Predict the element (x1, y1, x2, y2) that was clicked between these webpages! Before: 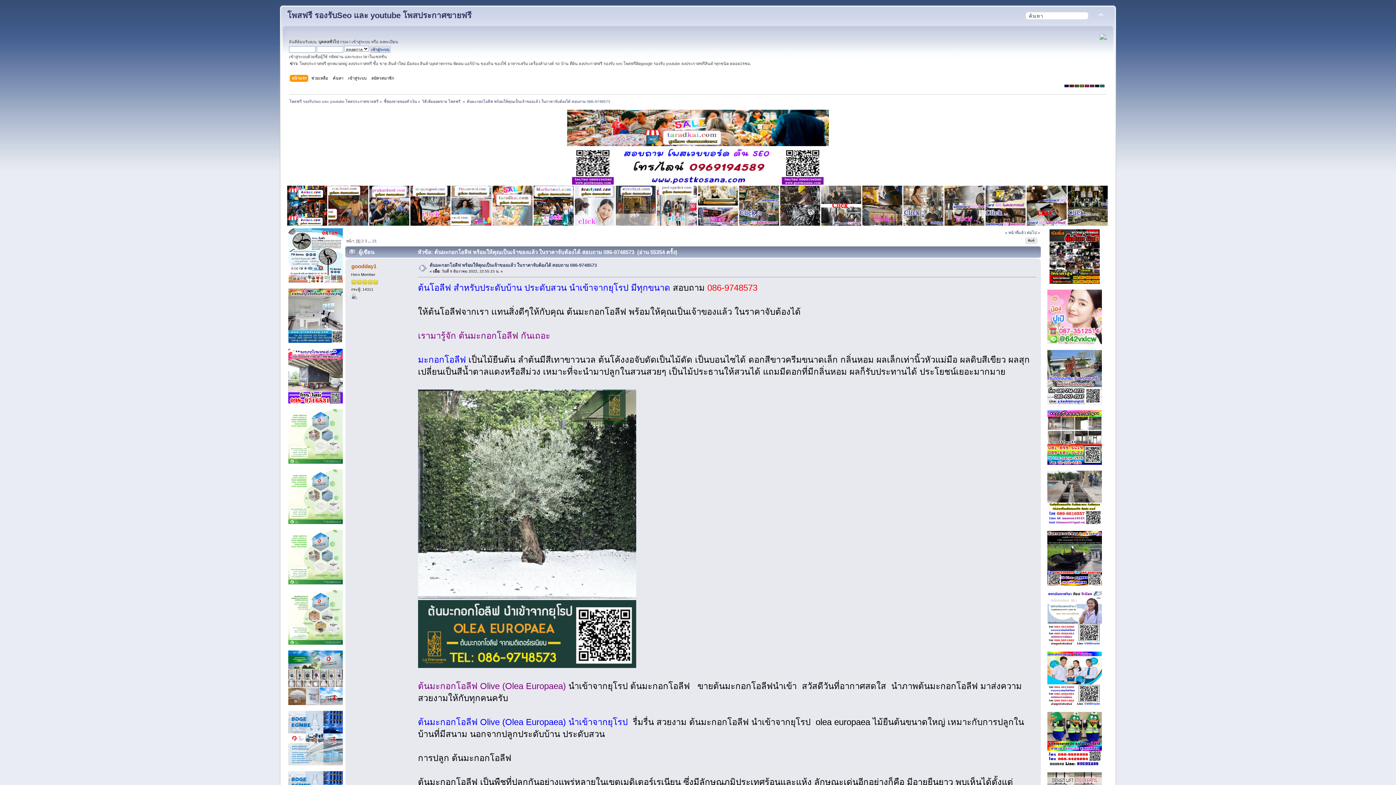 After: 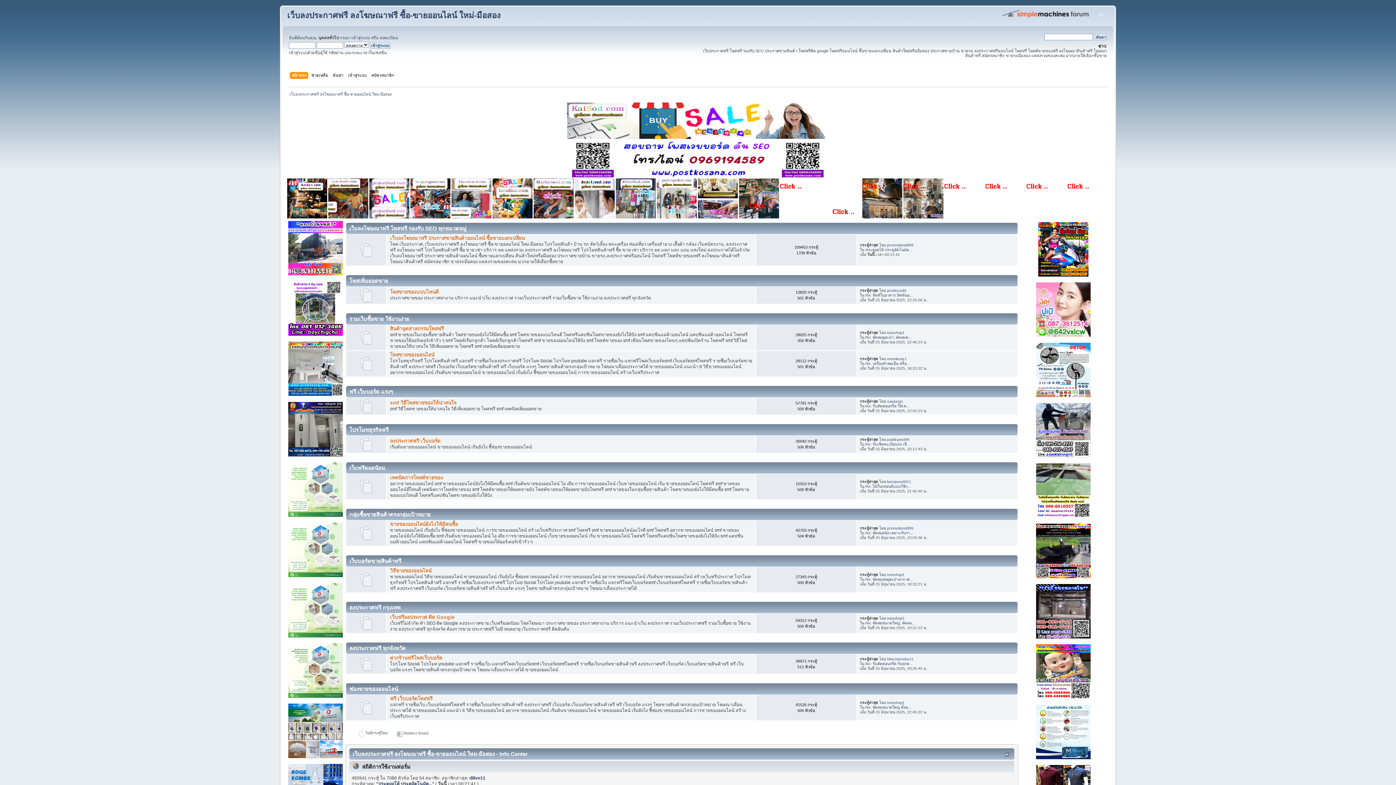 Action: bbox: (287, 221, 327, 226)